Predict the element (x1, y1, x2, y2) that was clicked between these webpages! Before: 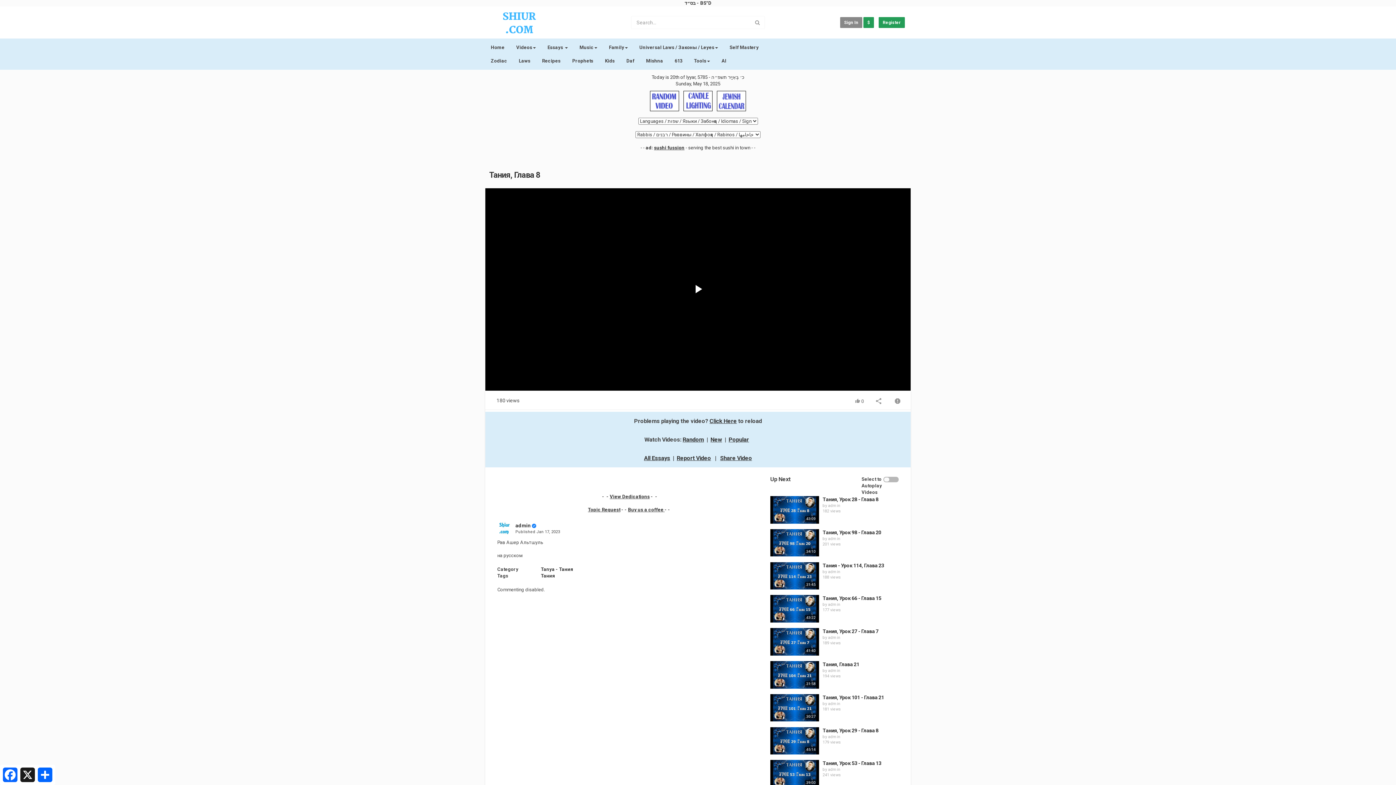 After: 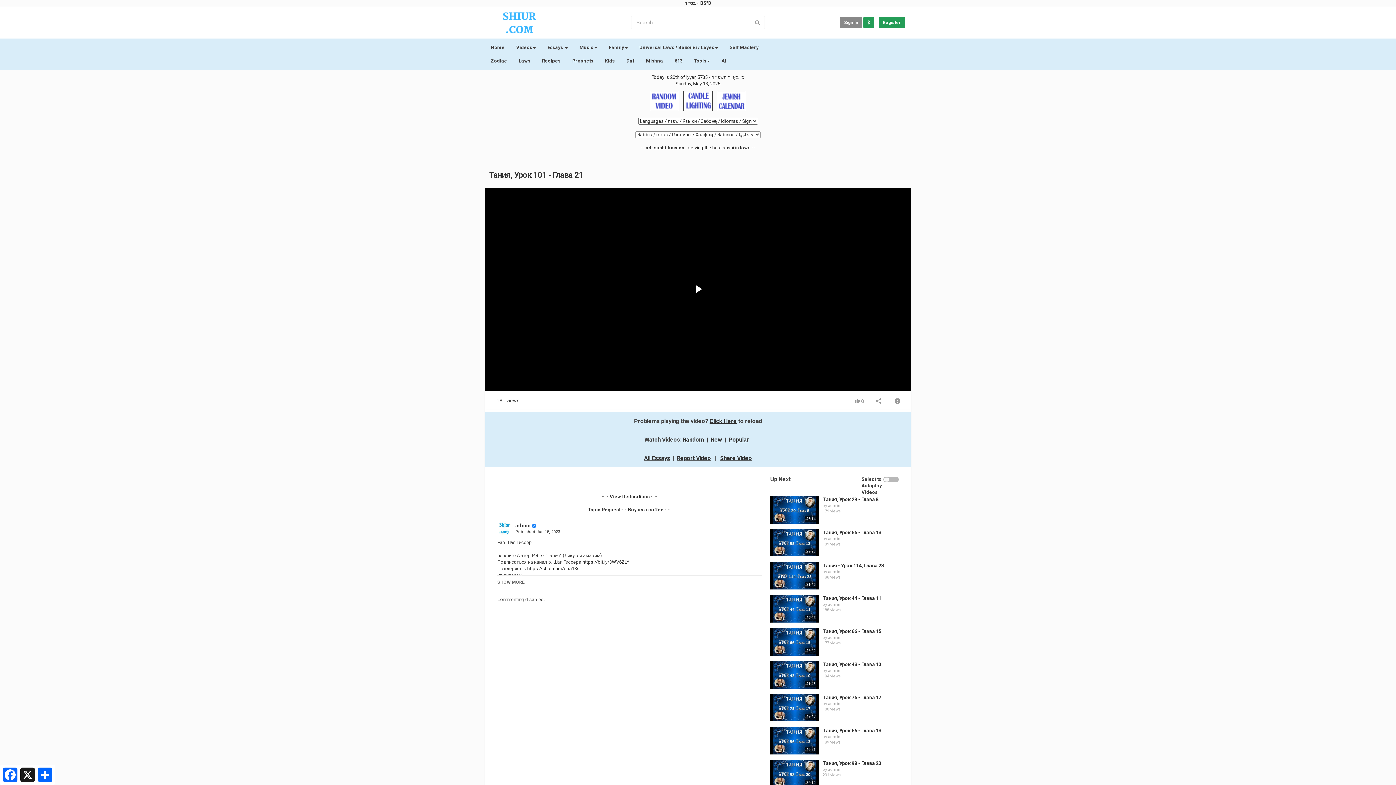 Action: bbox: (822, 694, 884, 700) label: Тания, Урок 101 - Глава 21